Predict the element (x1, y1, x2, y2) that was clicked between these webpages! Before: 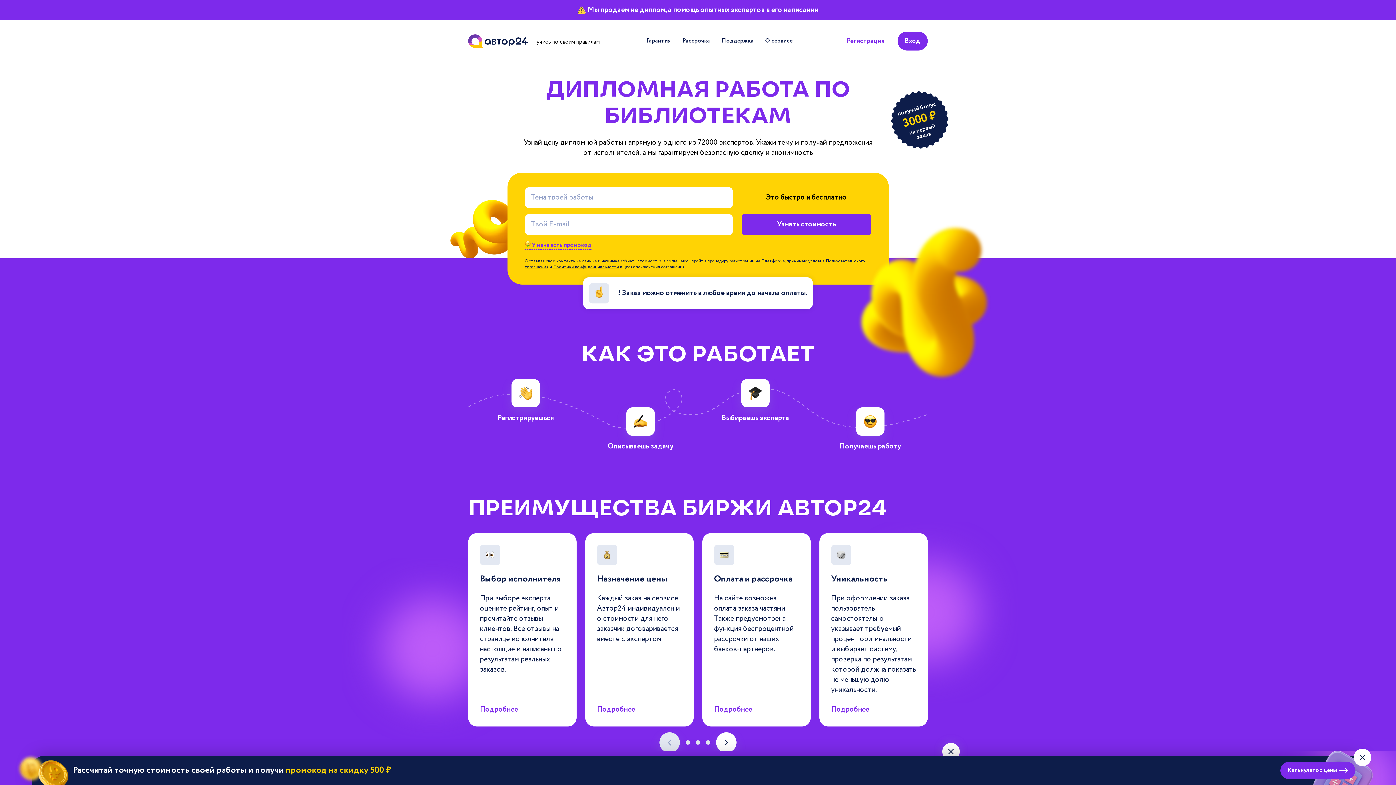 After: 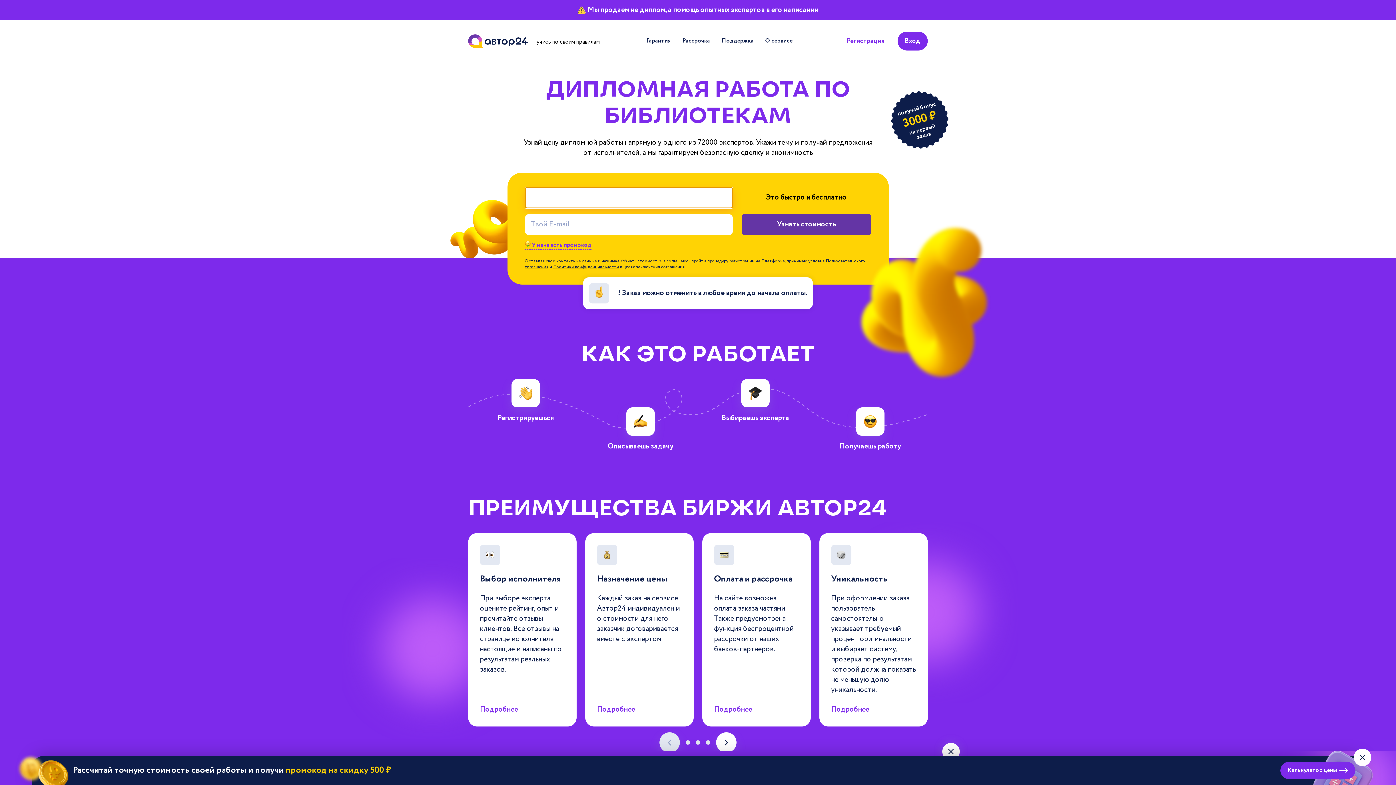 Action: bbox: (741, 214, 871, 235) label: Узнать стоимость